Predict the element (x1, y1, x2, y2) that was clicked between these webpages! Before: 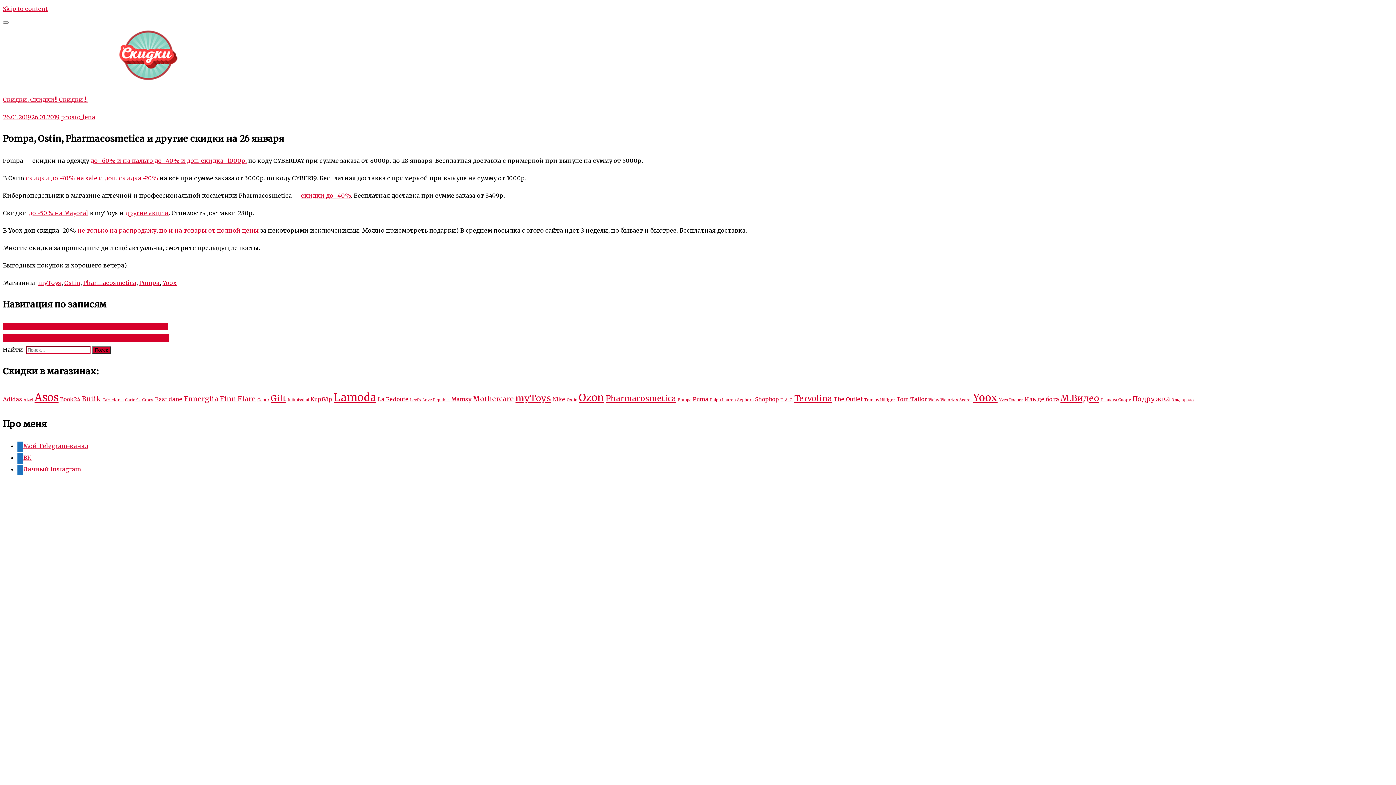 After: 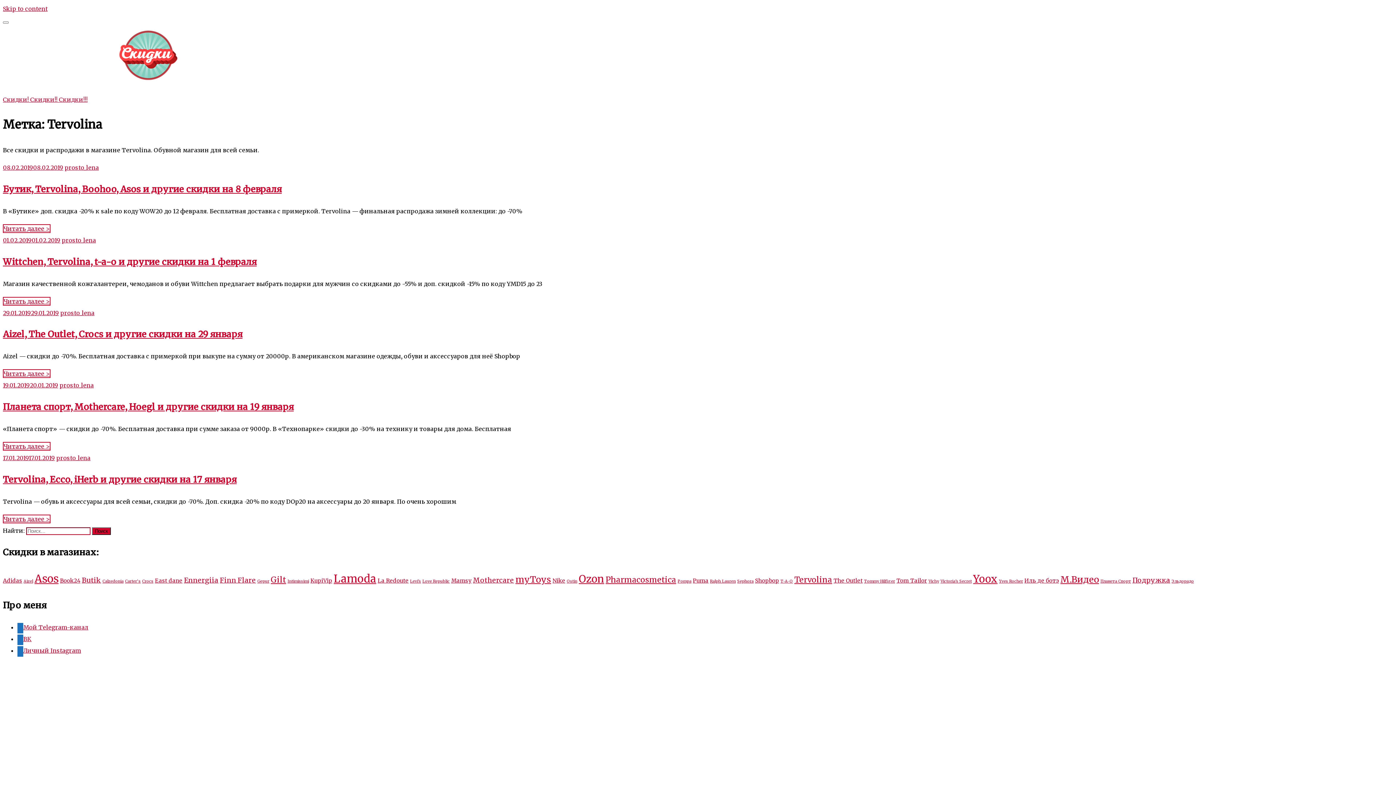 Action: label: Tervolina (5 элементов) bbox: (794, 393, 832, 403)